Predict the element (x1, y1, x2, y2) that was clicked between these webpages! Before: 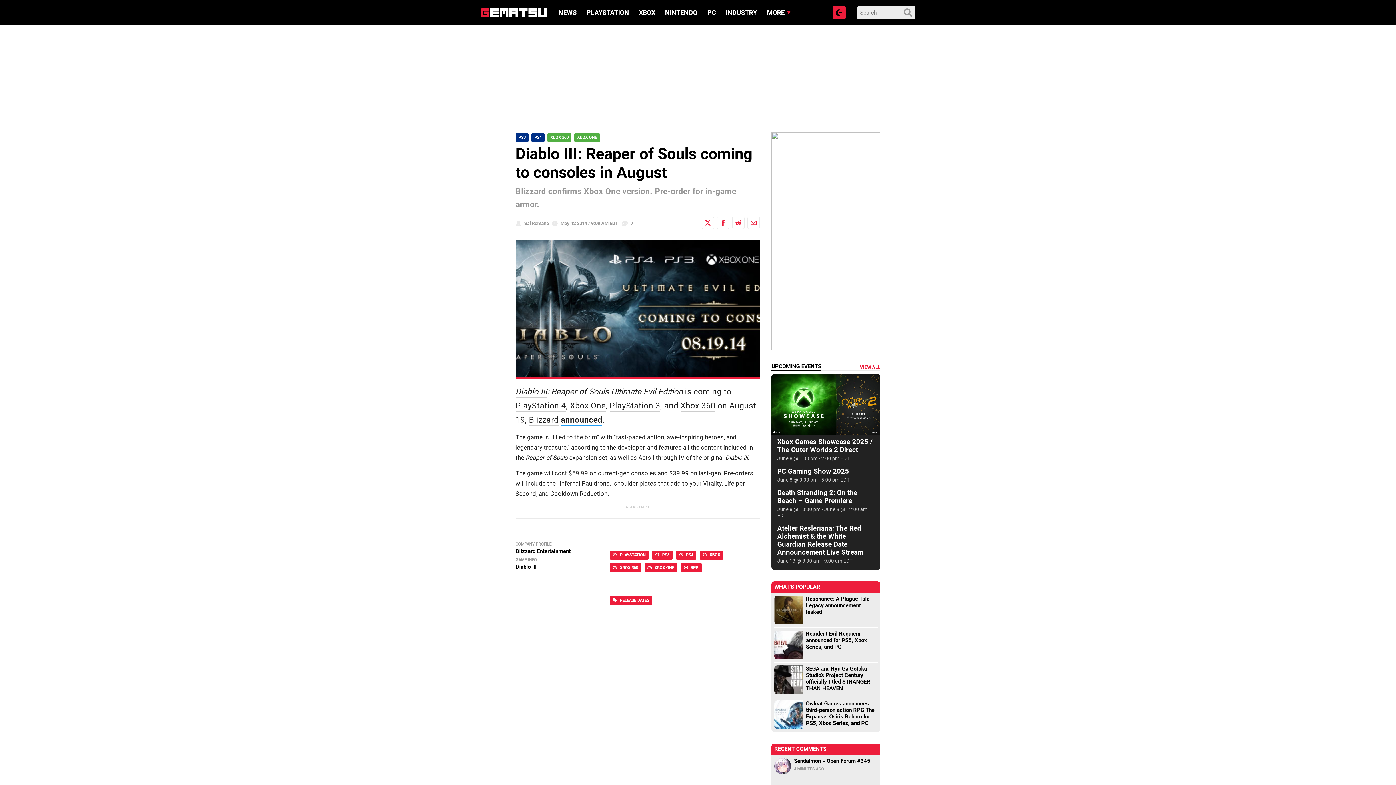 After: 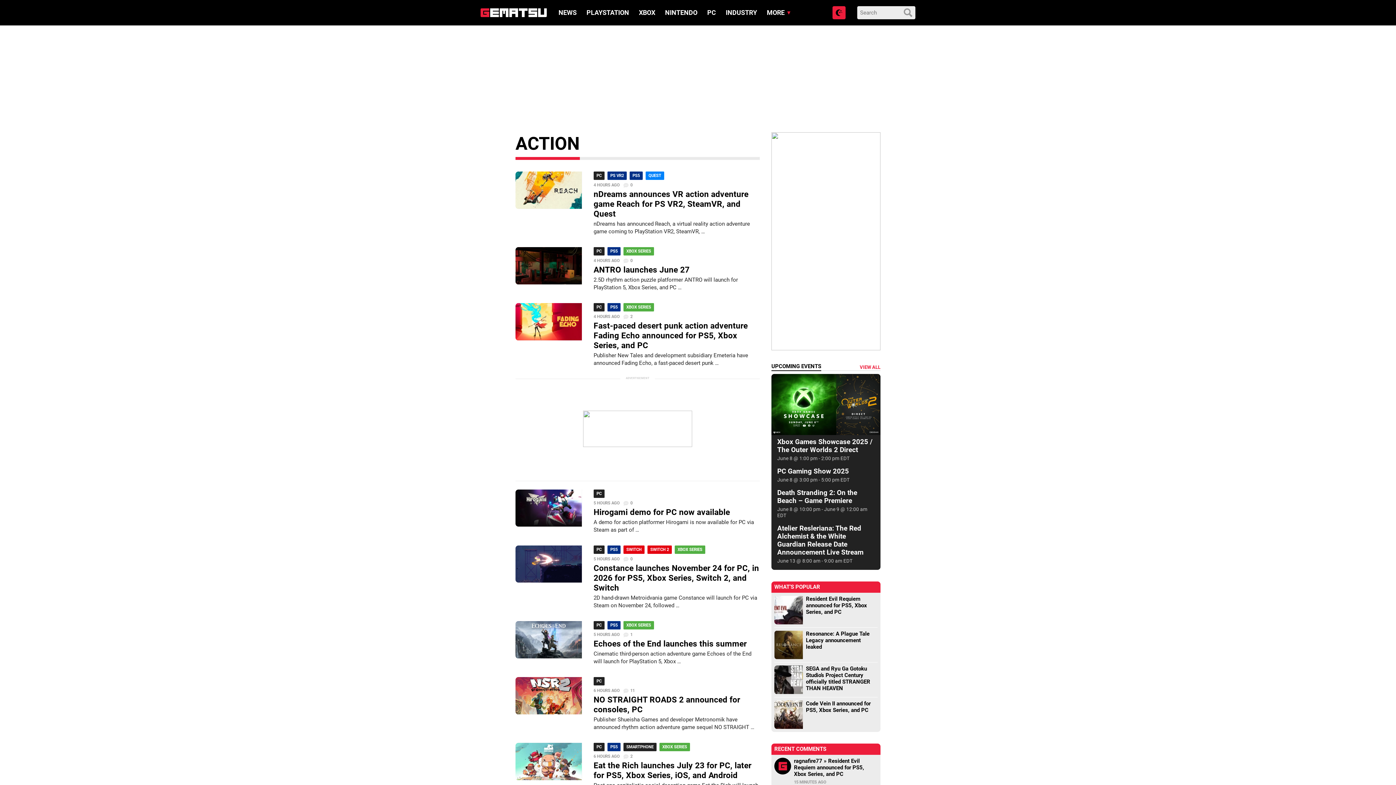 Action: bbox: (647, 434, 664, 442) label: action